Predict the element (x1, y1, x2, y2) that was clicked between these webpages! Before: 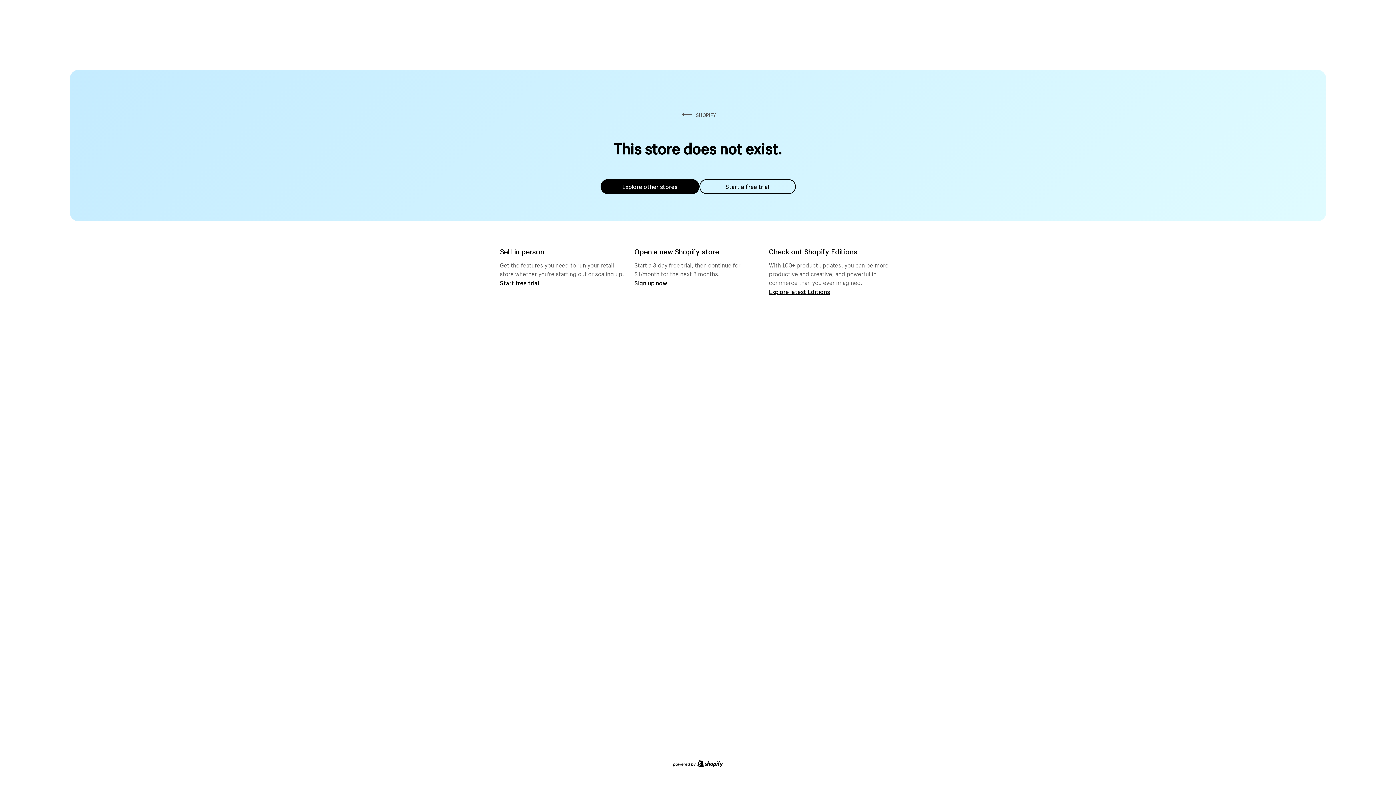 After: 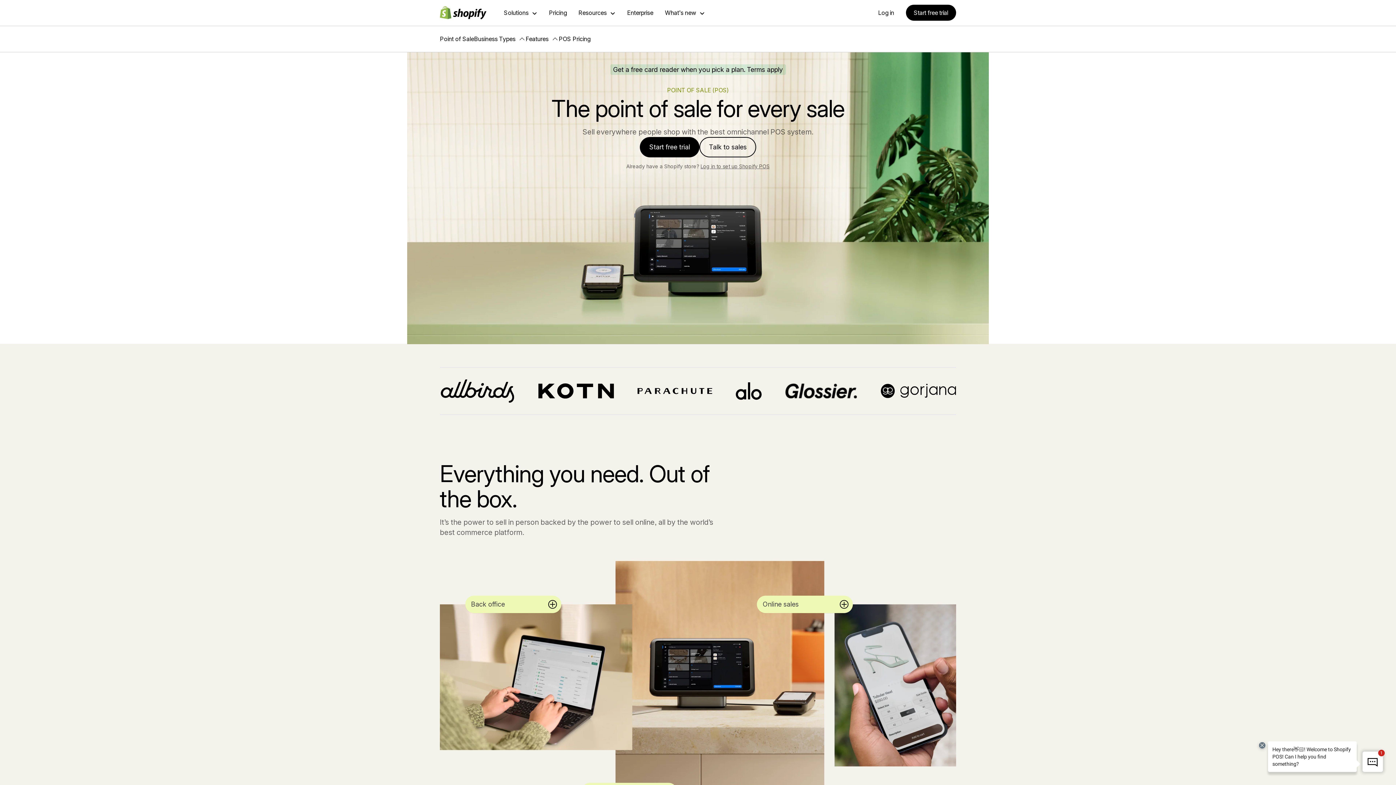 Action: bbox: (500, 279, 539, 286) label: Start free trial